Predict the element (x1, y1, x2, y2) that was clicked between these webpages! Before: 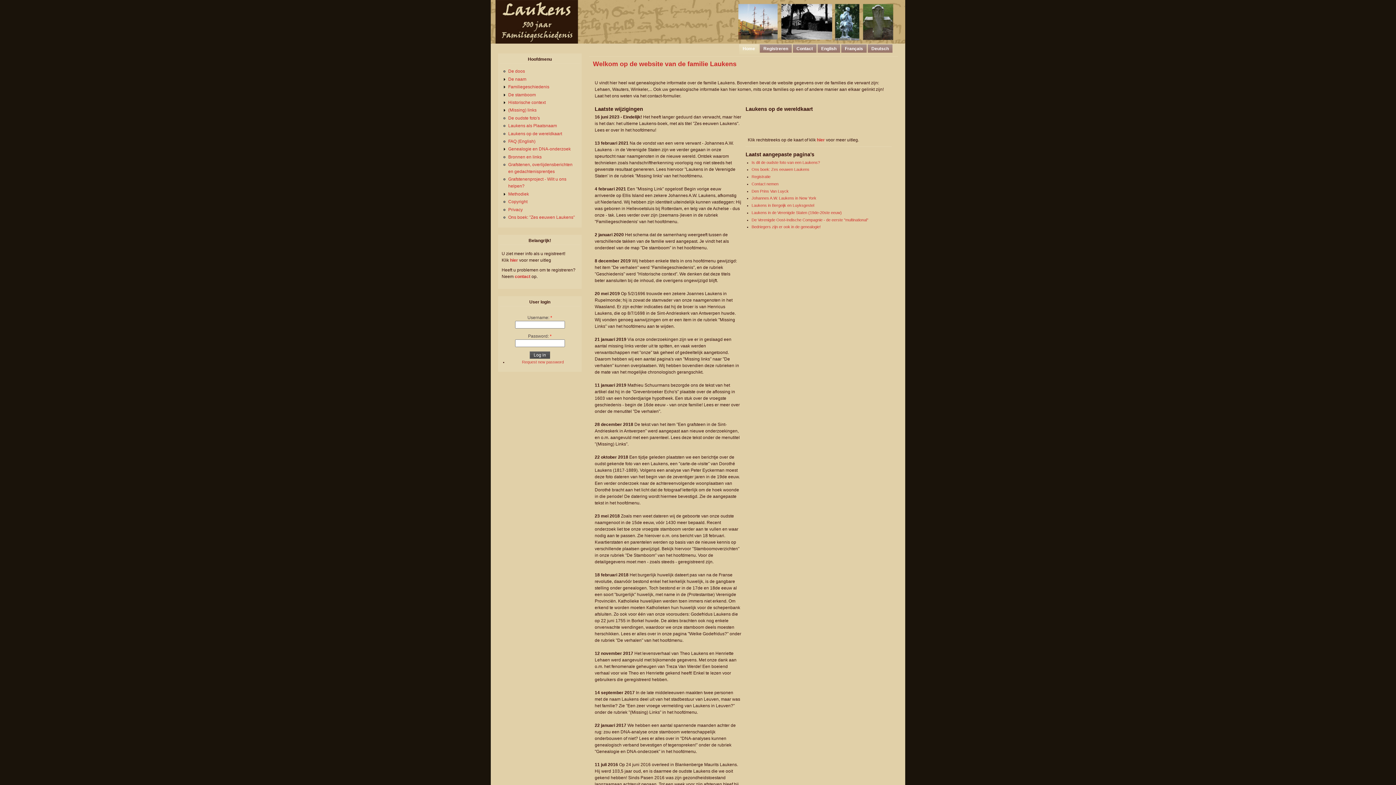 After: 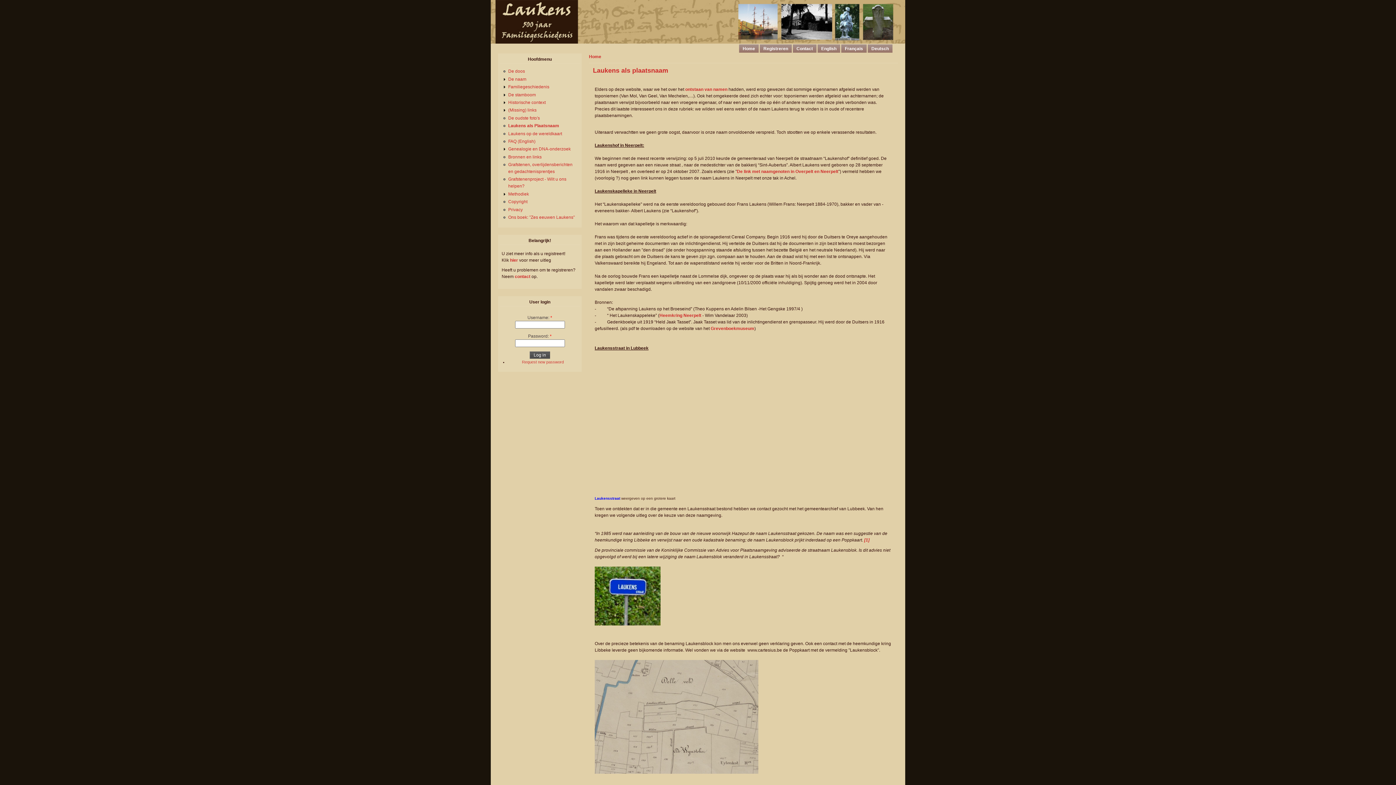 Action: label: Laukens als Plaatsnaam bbox: (508, 123, 557, 128)